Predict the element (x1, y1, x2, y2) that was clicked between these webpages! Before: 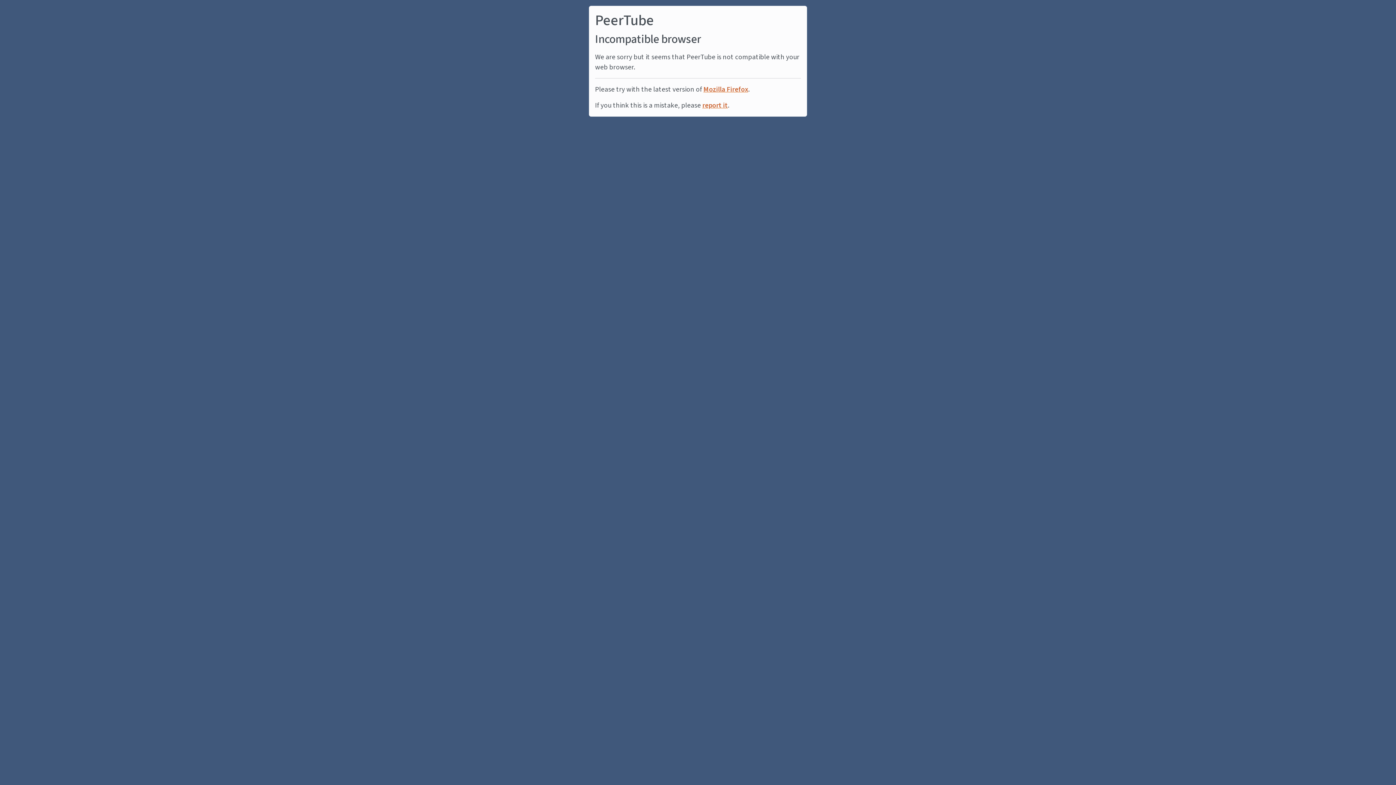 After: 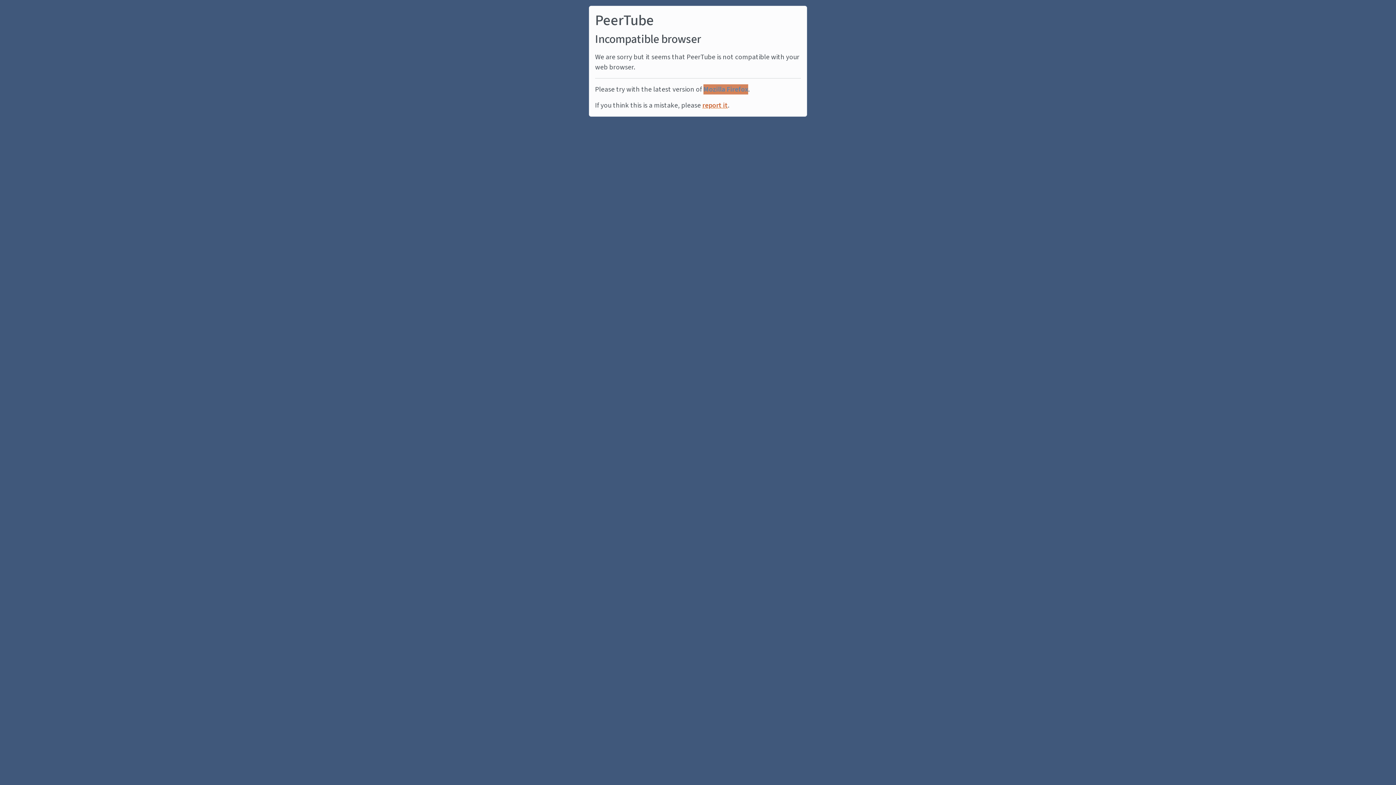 Action: label: Mozilla Firefox bbox: (703, 84, 748, 94)